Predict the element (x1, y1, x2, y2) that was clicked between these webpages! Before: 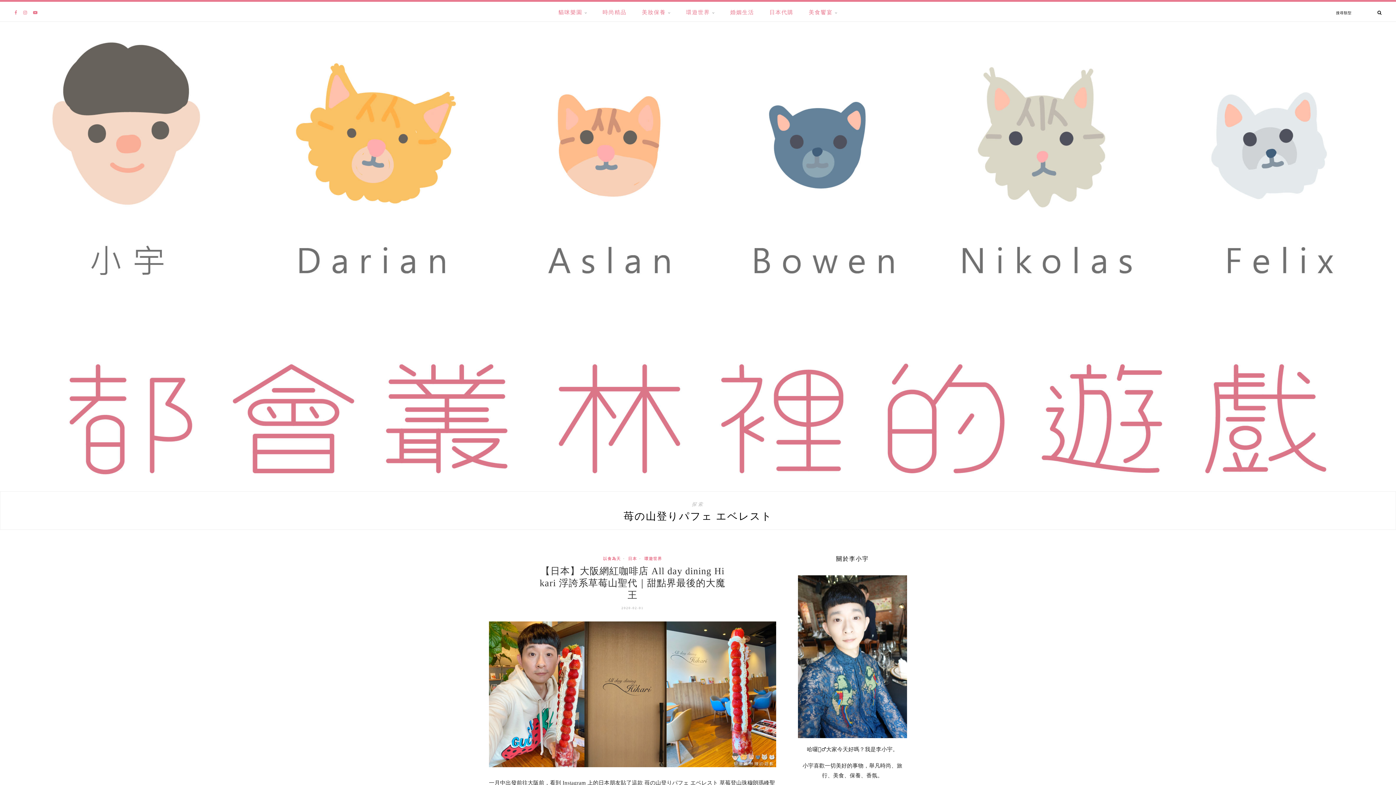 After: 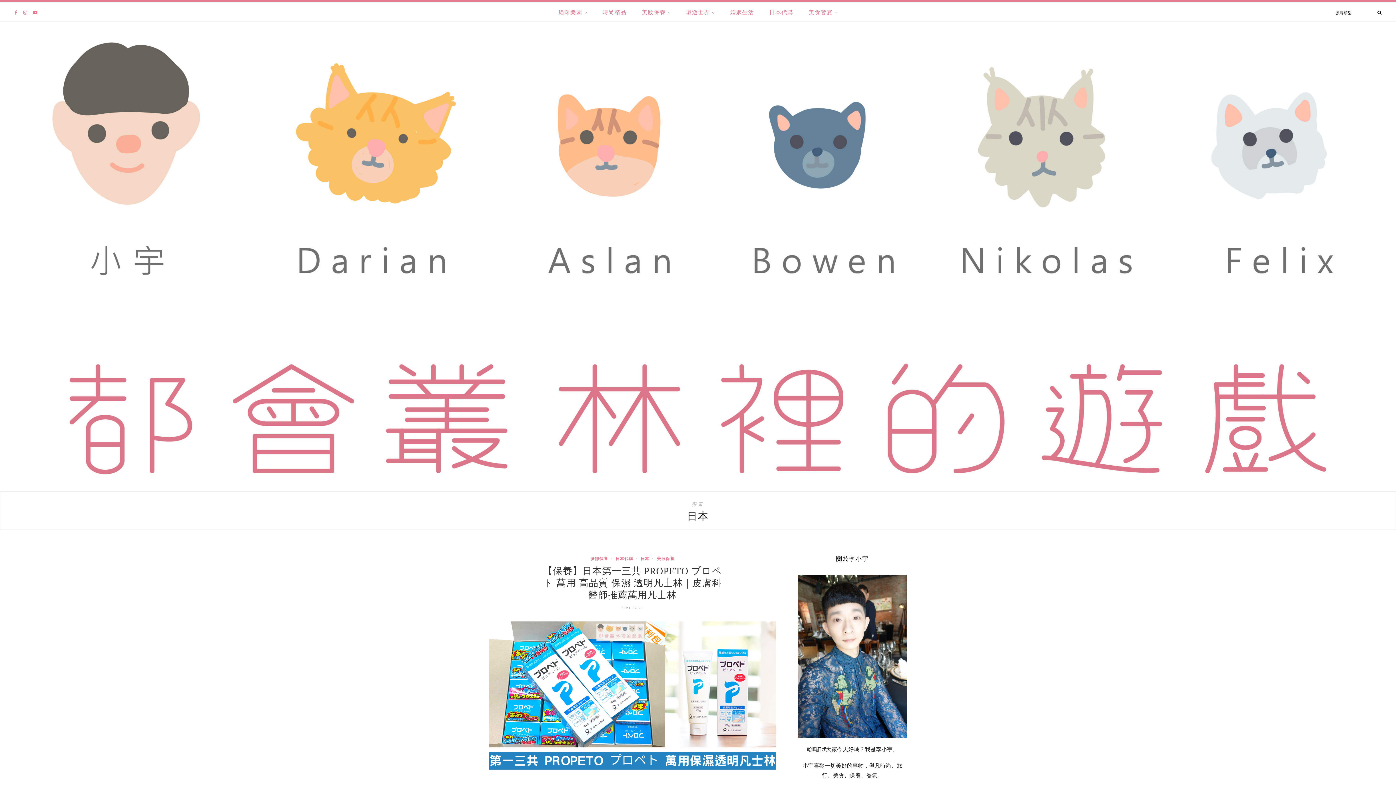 Action: label: 日本 bbox: (628, 556, 637, 561)